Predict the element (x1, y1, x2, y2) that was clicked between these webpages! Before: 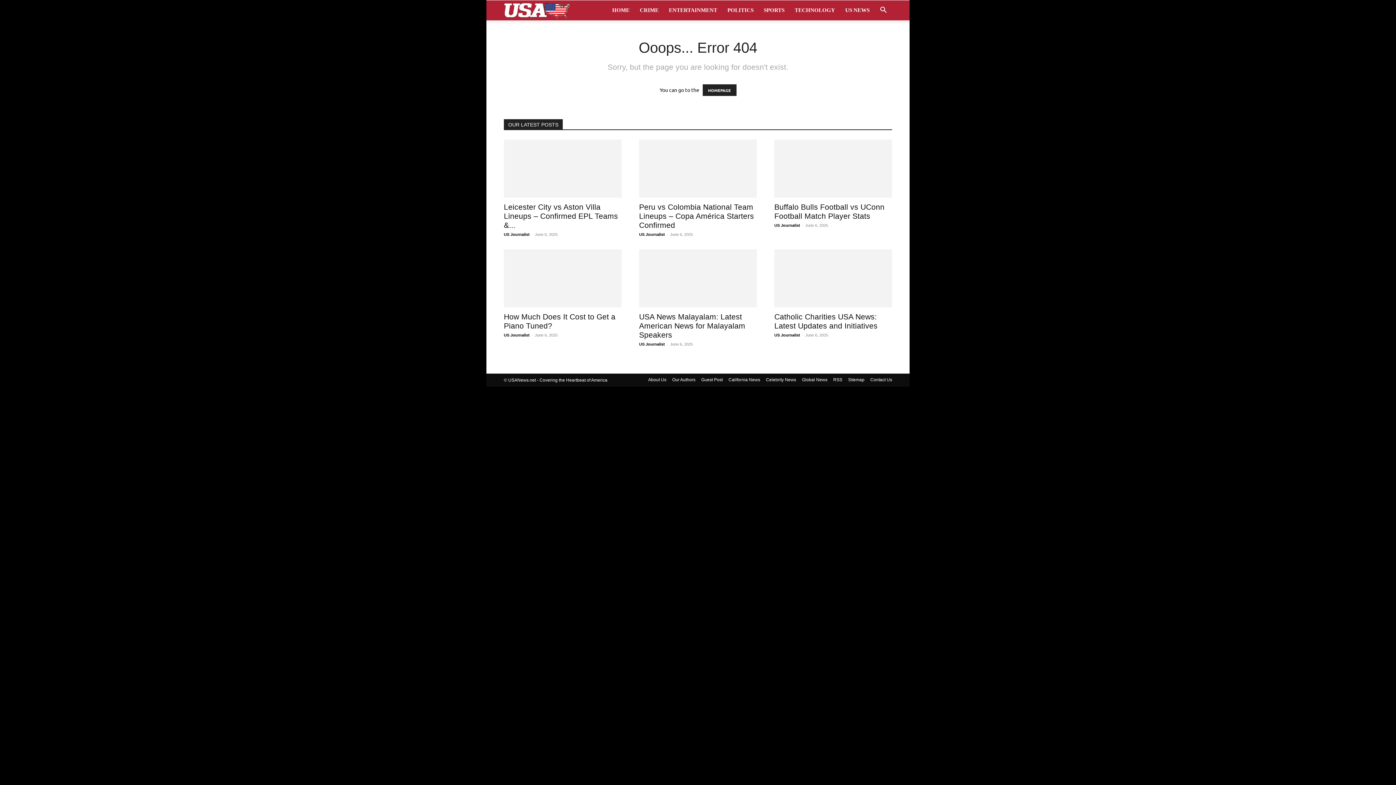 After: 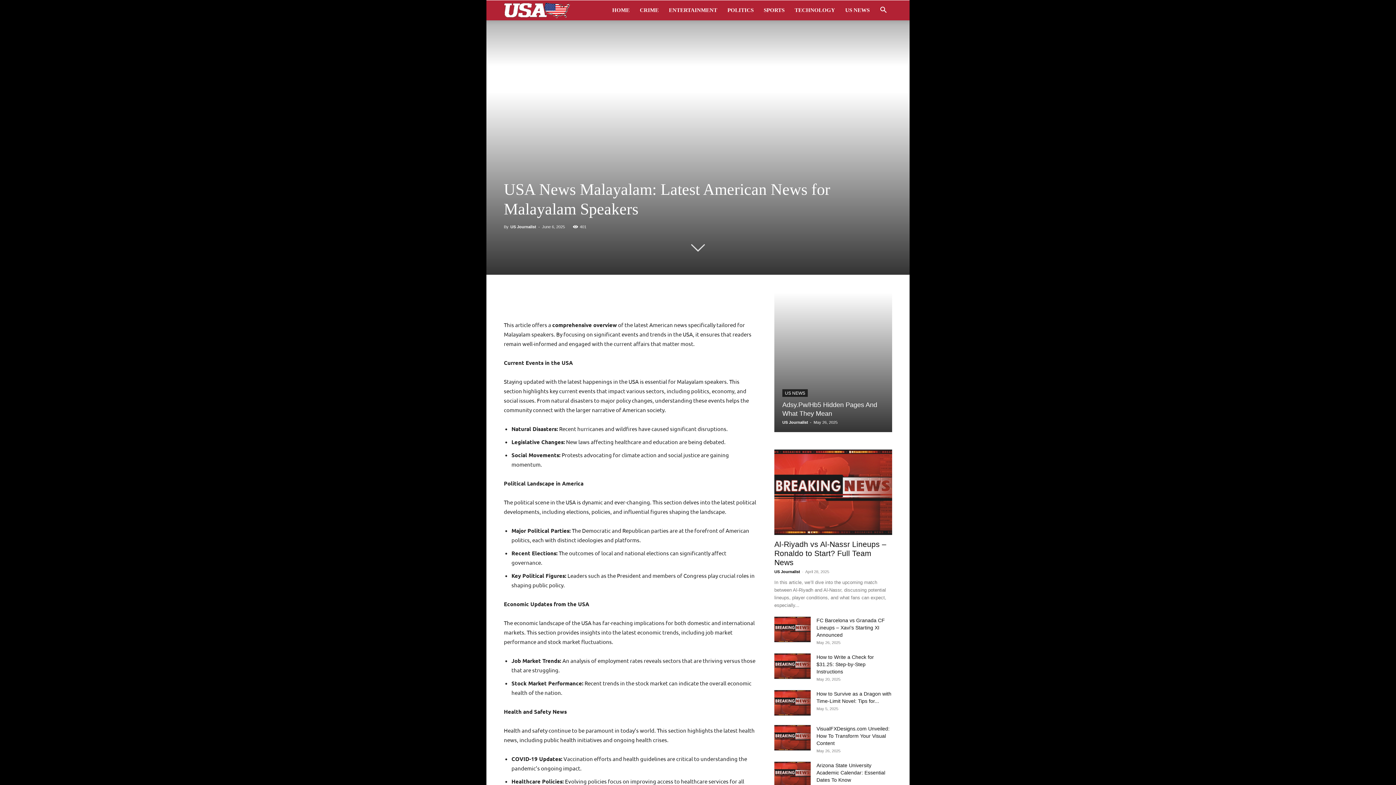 Action: label: USA News Malayalam: Latest American News for Malayalam Speakers bbox: (639, 312, 745, 339)